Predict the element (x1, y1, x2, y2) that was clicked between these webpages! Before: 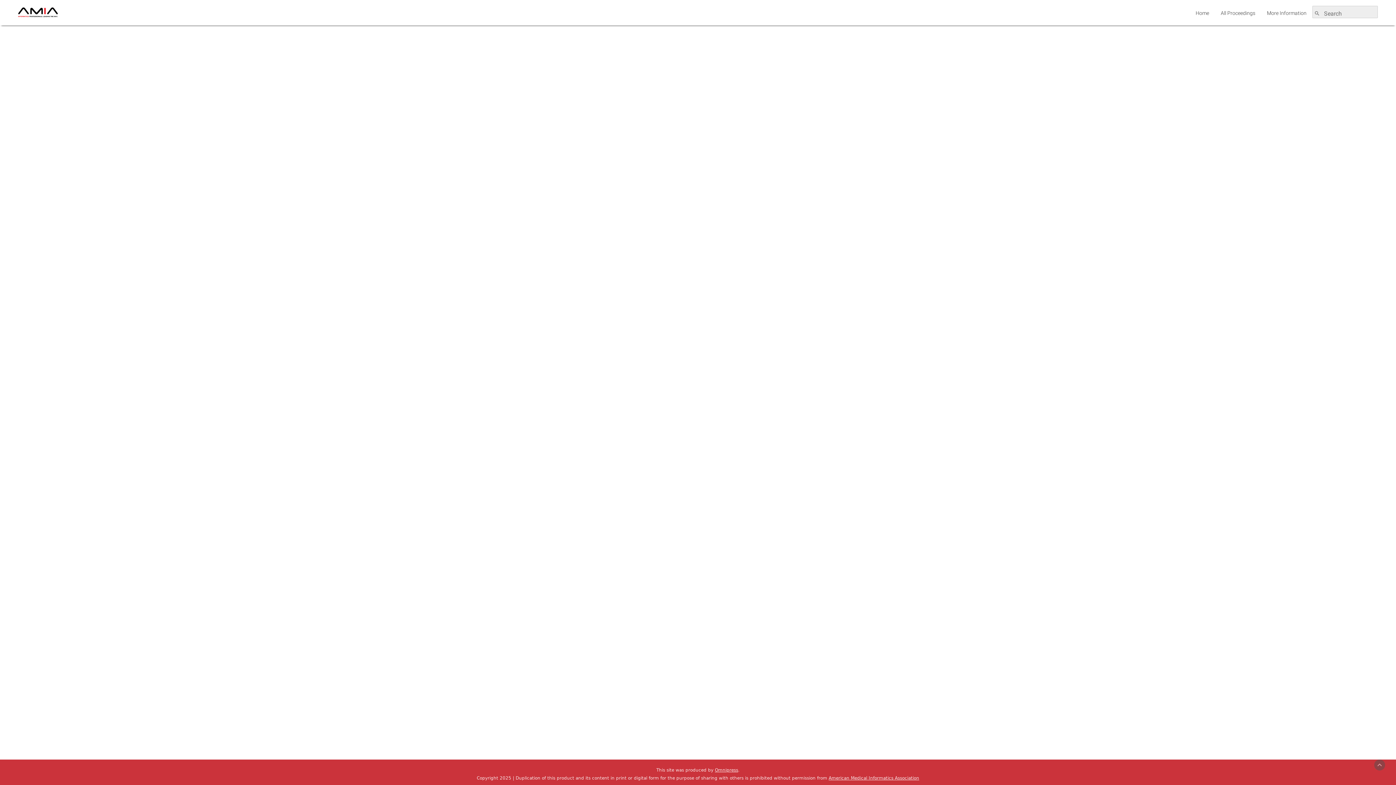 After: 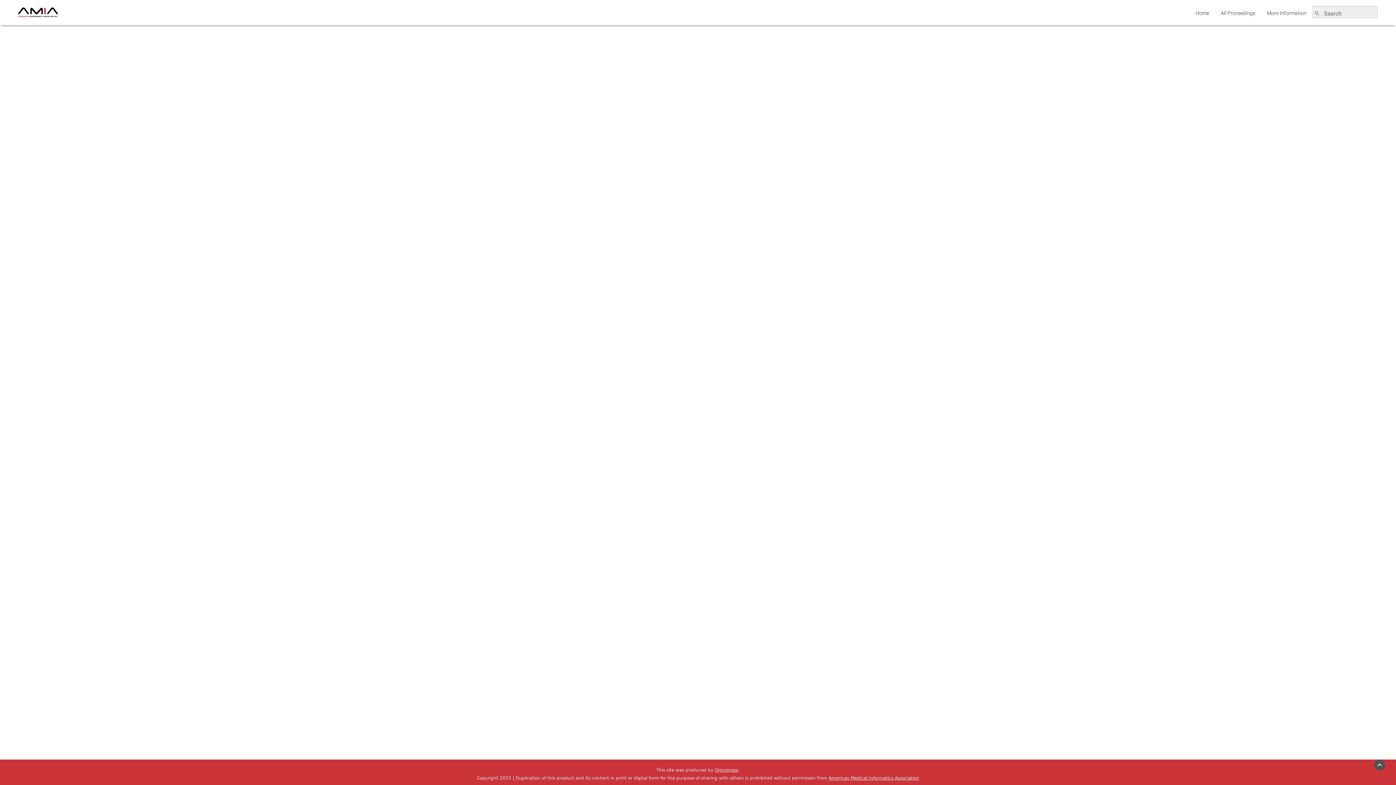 Action: label: keyboard_arrow_up bbox: (1374, 760, 1385, 770)